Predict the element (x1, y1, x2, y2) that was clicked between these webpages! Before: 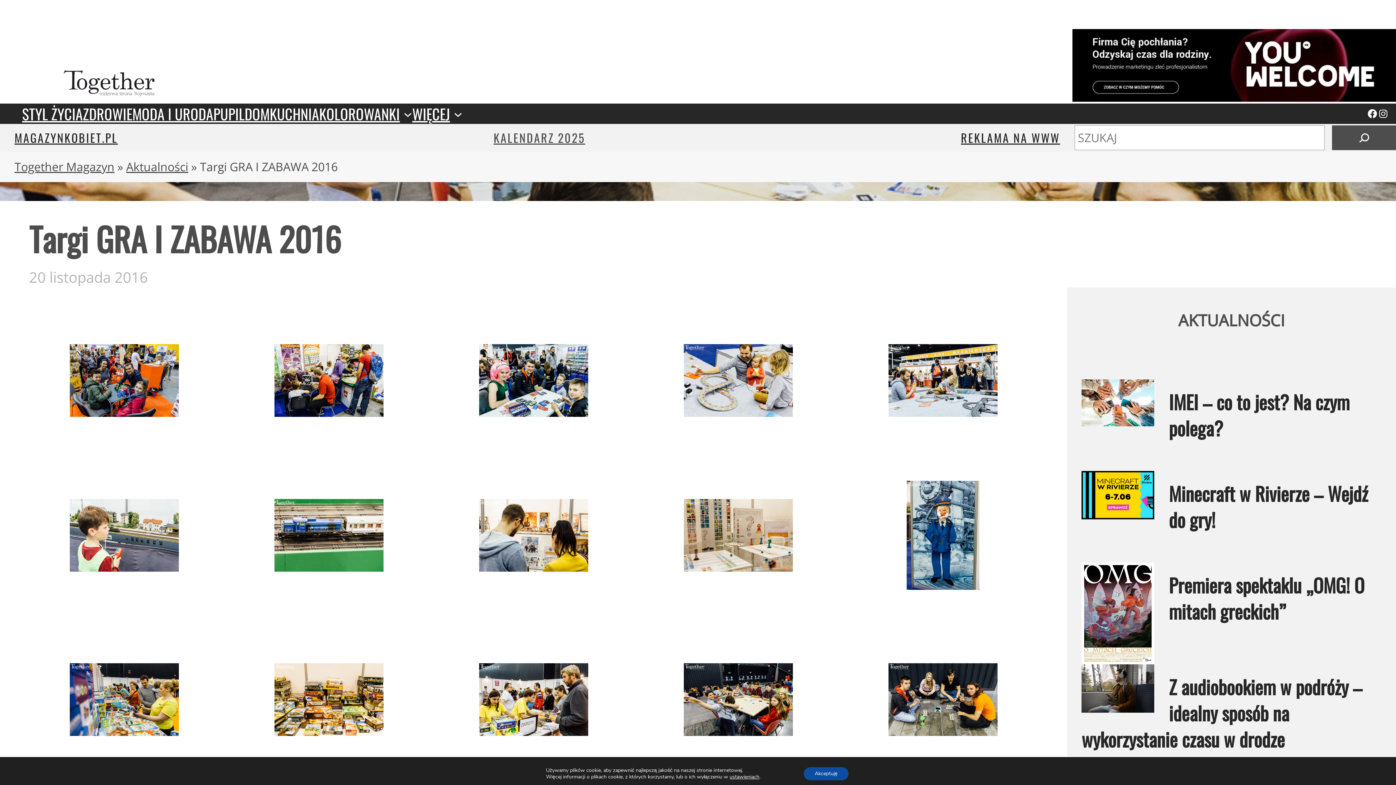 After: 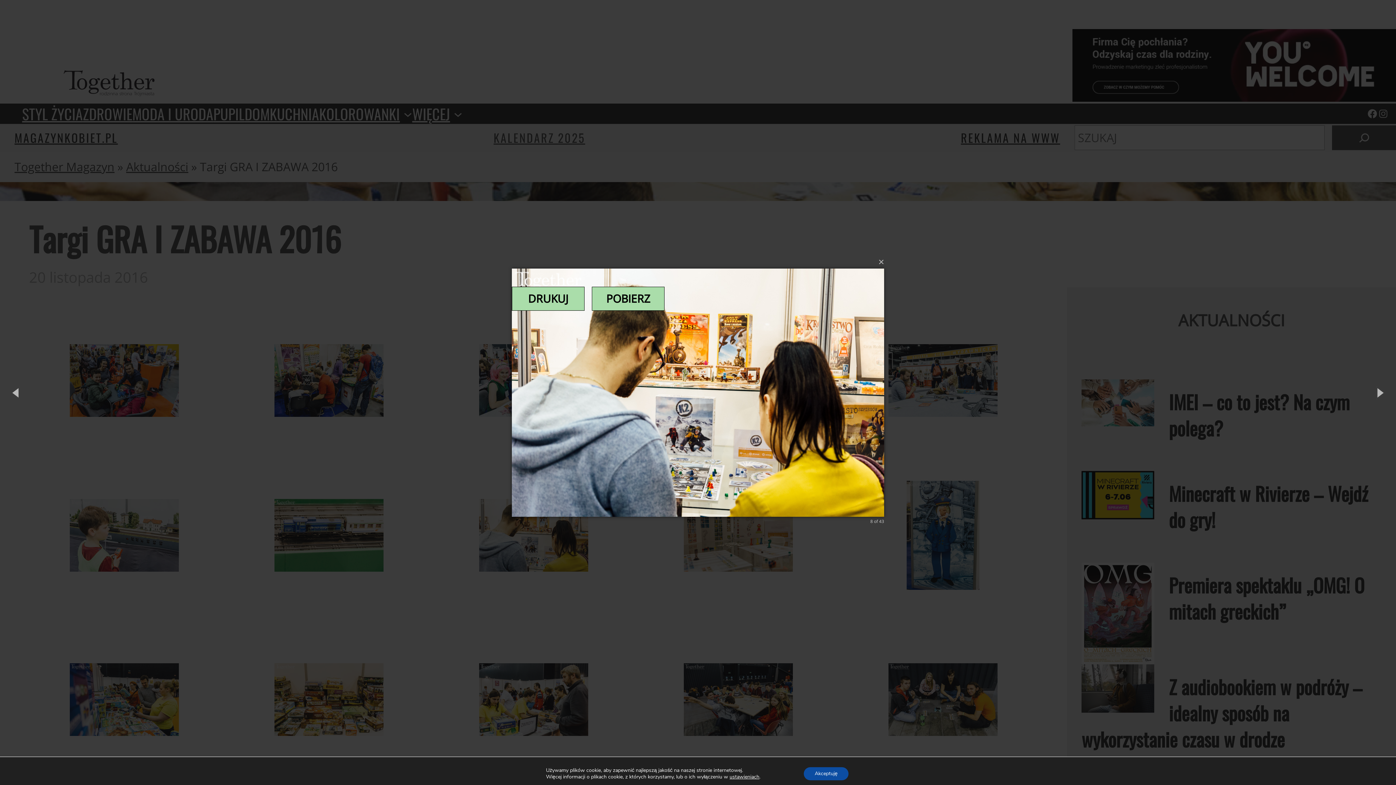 Action: bbox: (479, 556, 588, 576)